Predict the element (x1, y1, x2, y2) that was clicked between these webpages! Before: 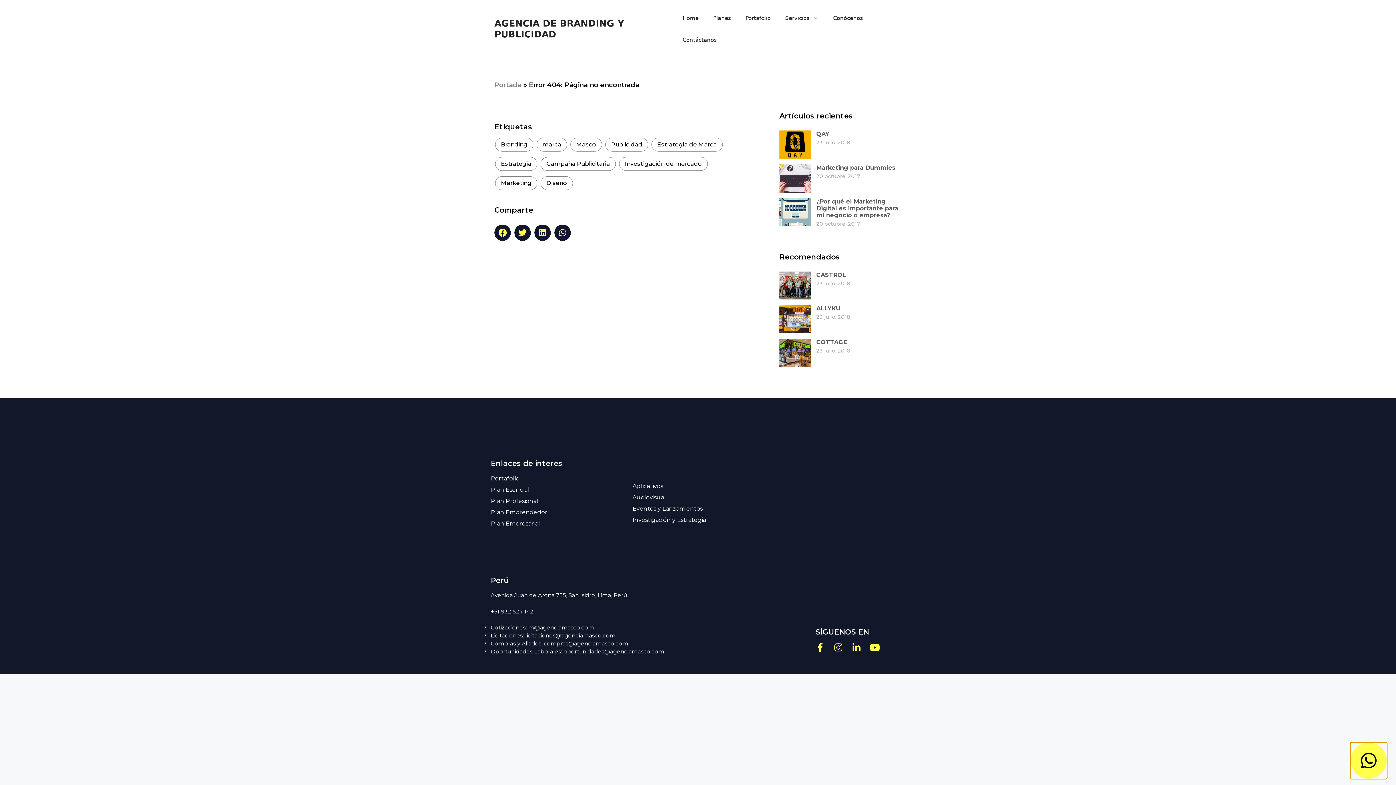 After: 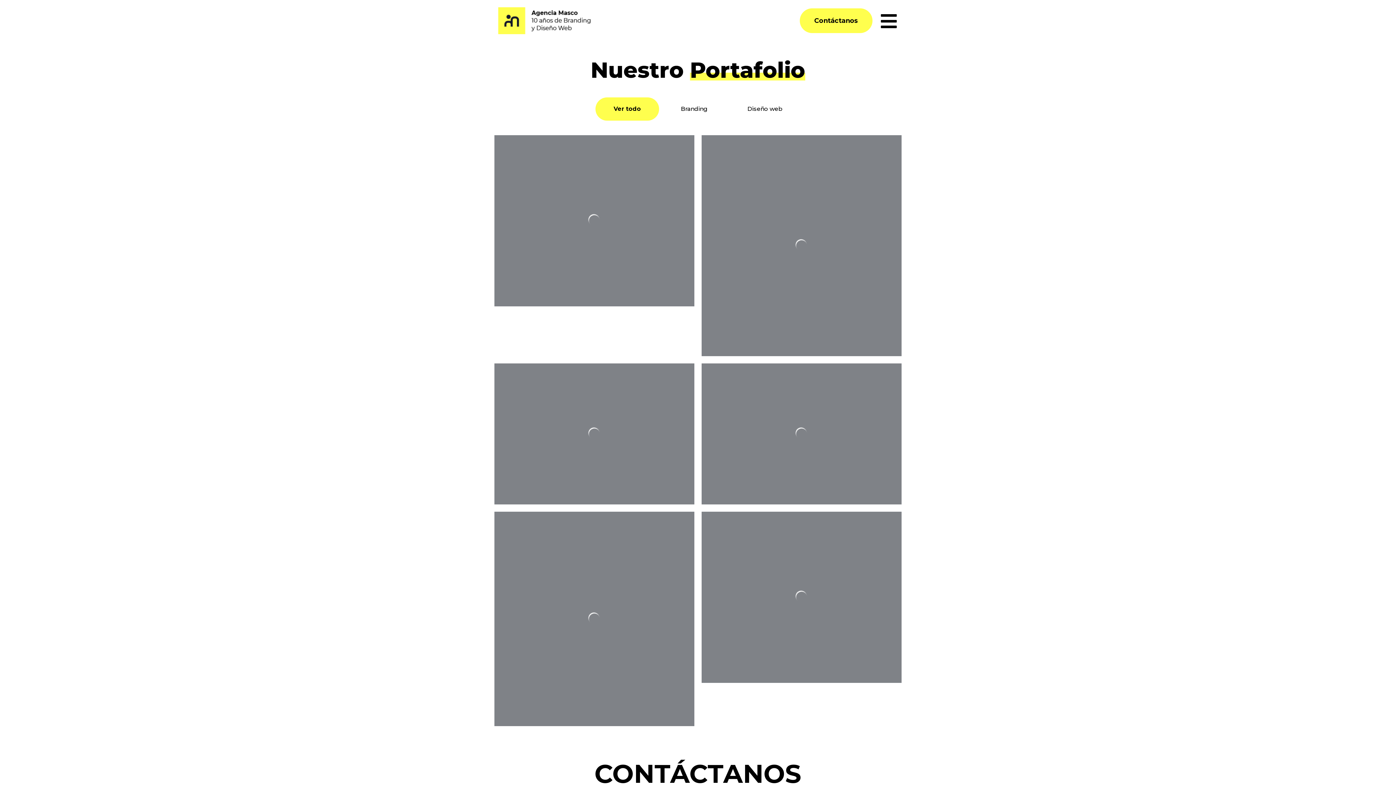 Action: label: Portafolio bbox: (490, 474, 629, 483)